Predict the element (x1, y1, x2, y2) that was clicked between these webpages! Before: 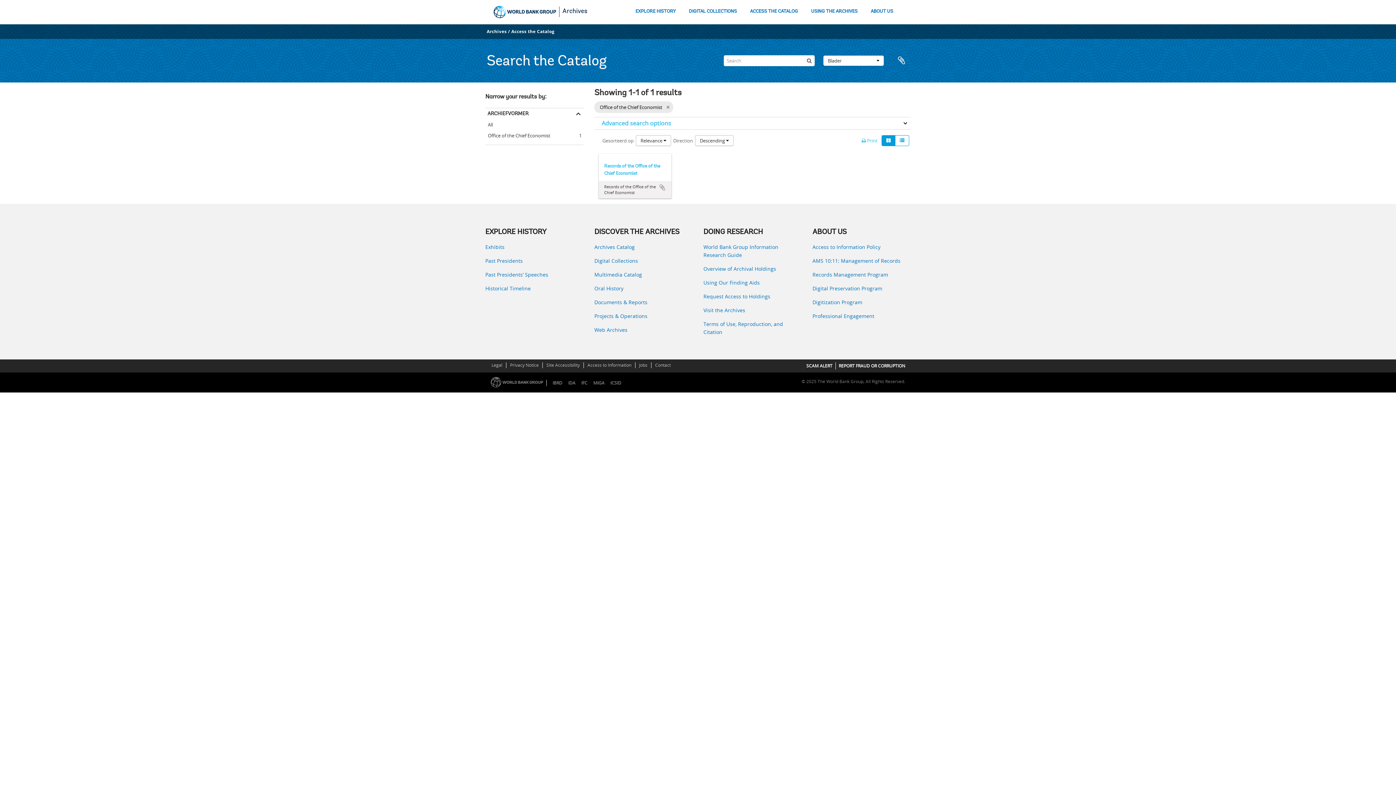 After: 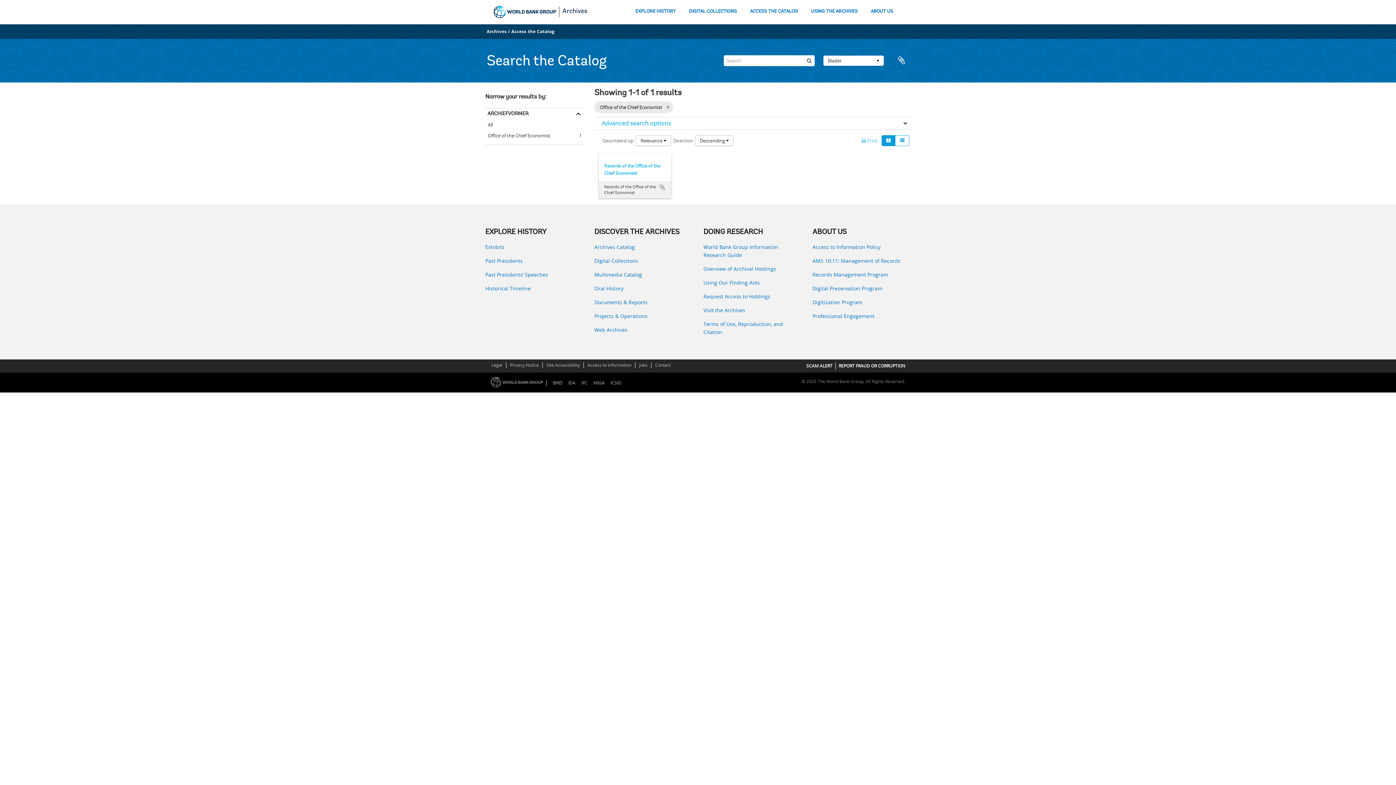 Action: bbox: (881, 135, 895, 146)